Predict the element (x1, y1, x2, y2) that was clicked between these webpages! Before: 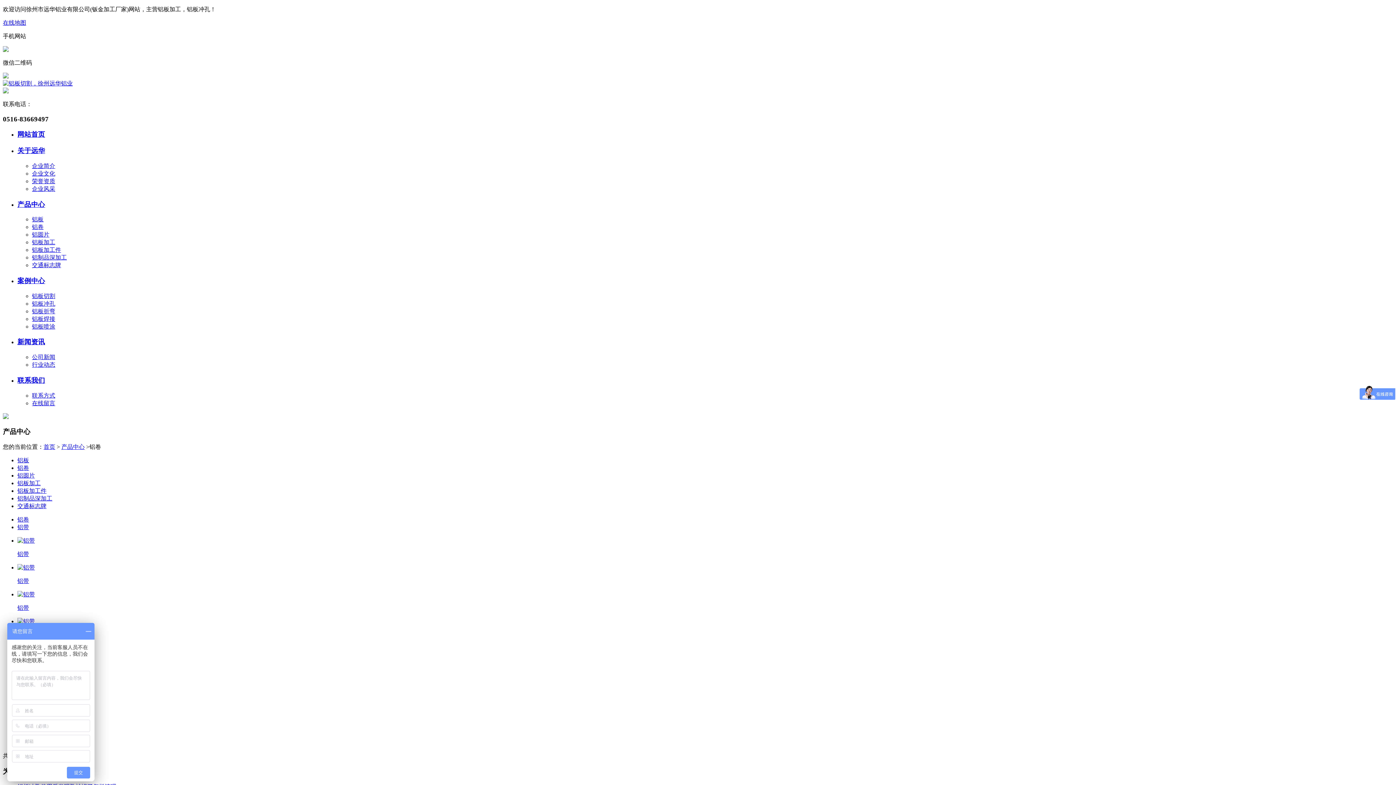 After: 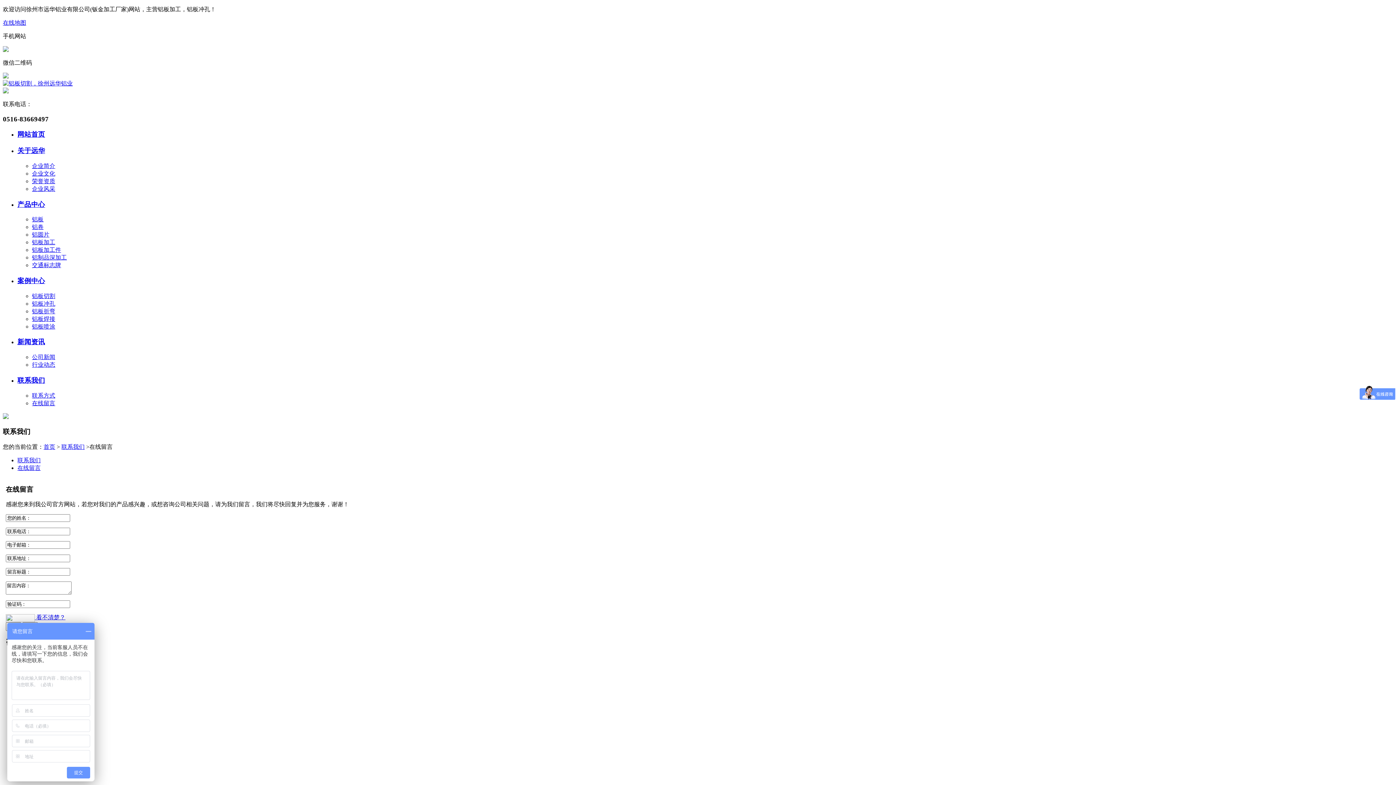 Action: label: 在线留言 bbox: (32, 400, 55, 406)